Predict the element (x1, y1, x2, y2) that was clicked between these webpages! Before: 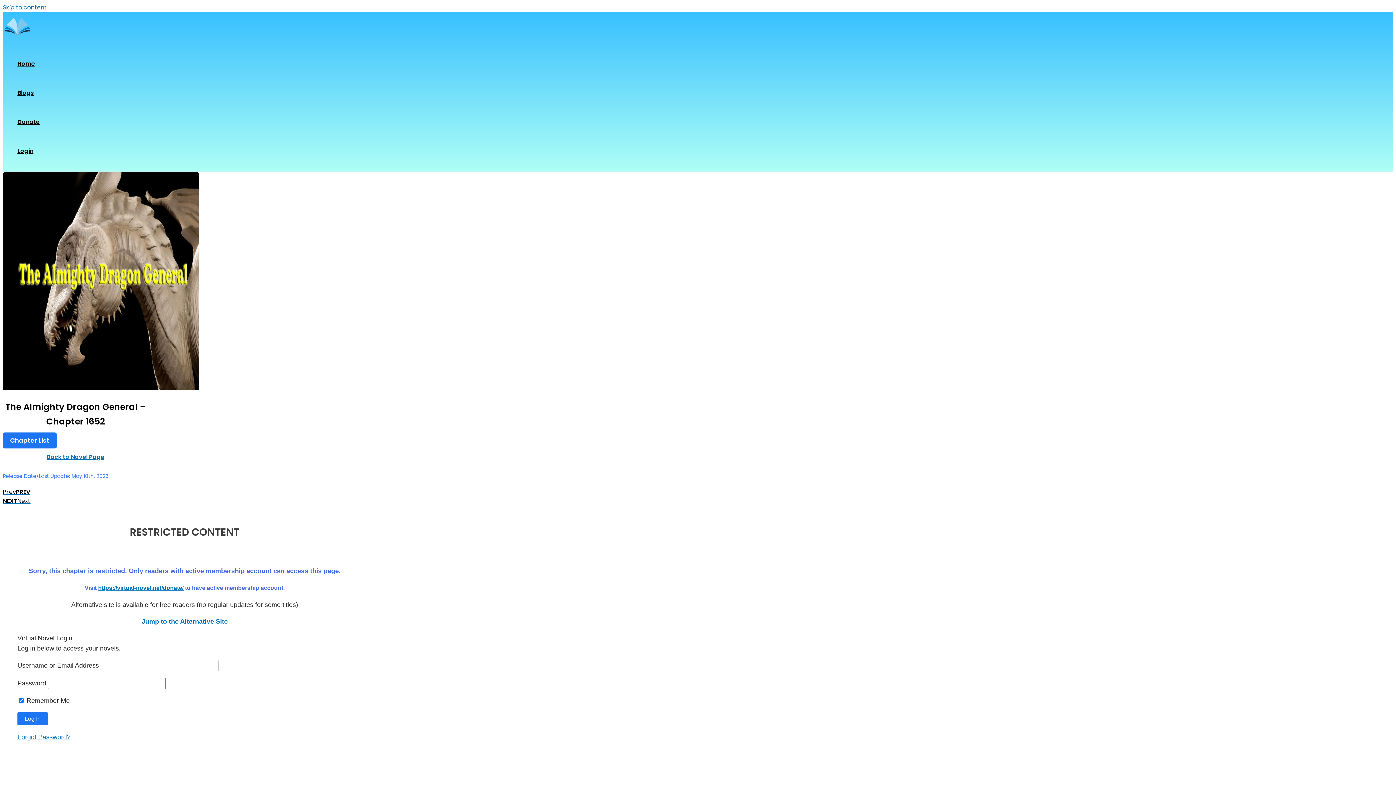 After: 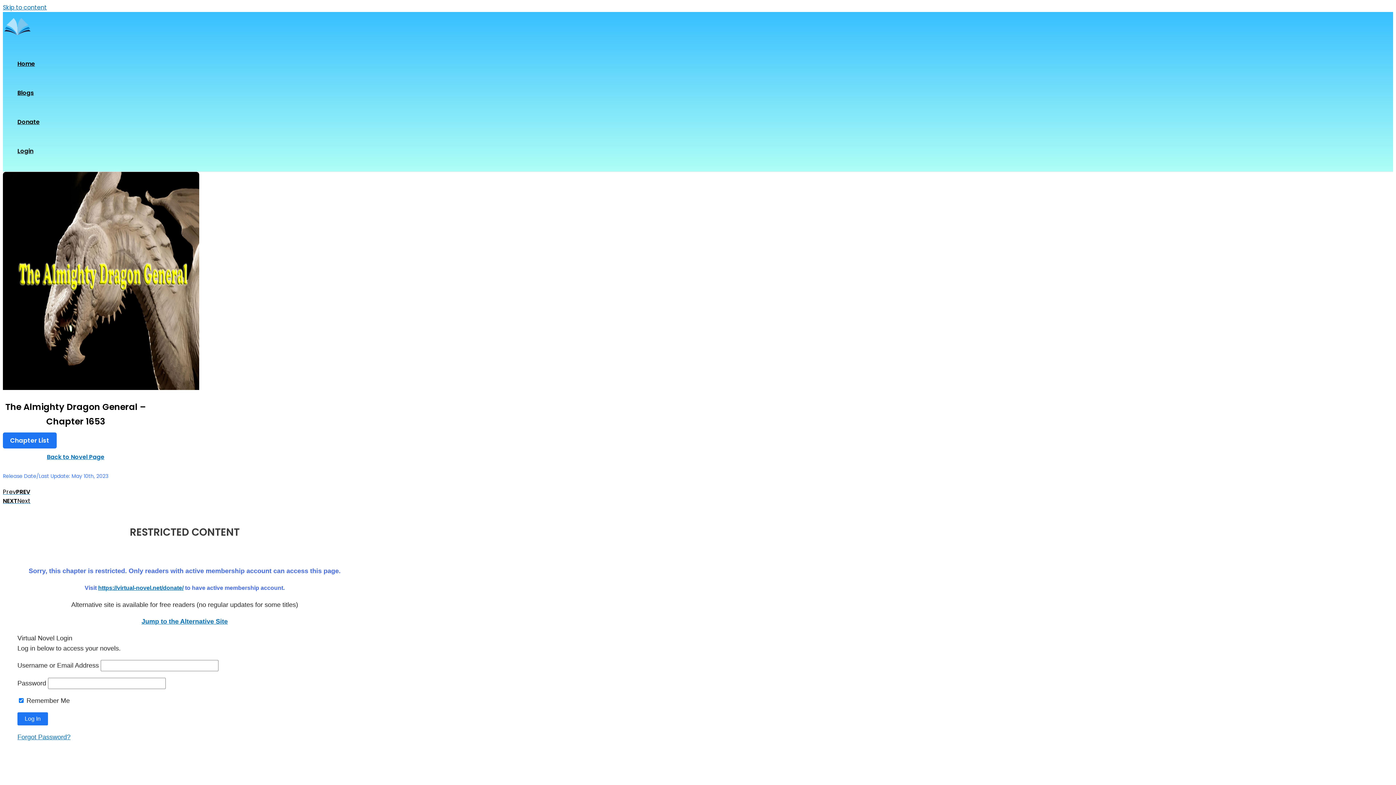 Action: bbox: (2, 497, 30, 505) label: NEXTNext